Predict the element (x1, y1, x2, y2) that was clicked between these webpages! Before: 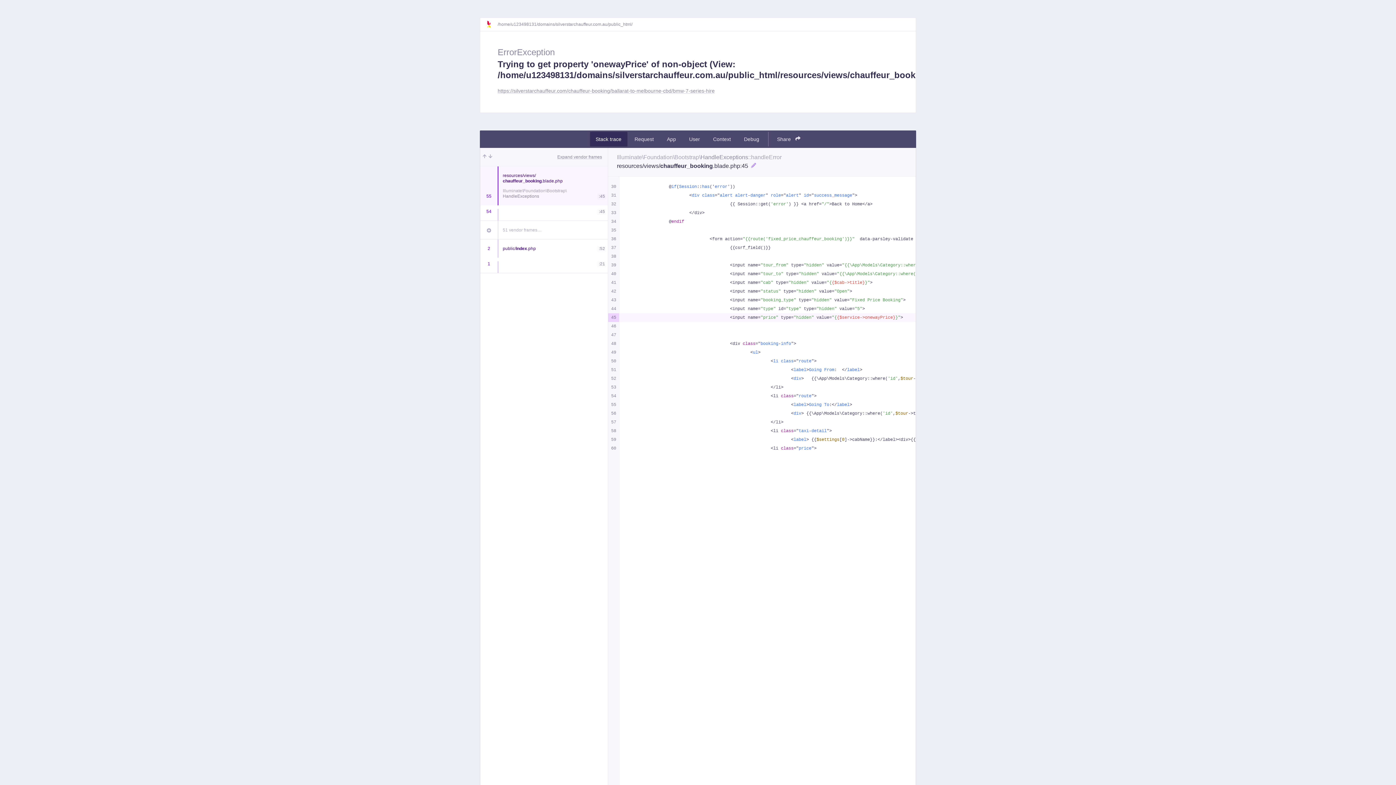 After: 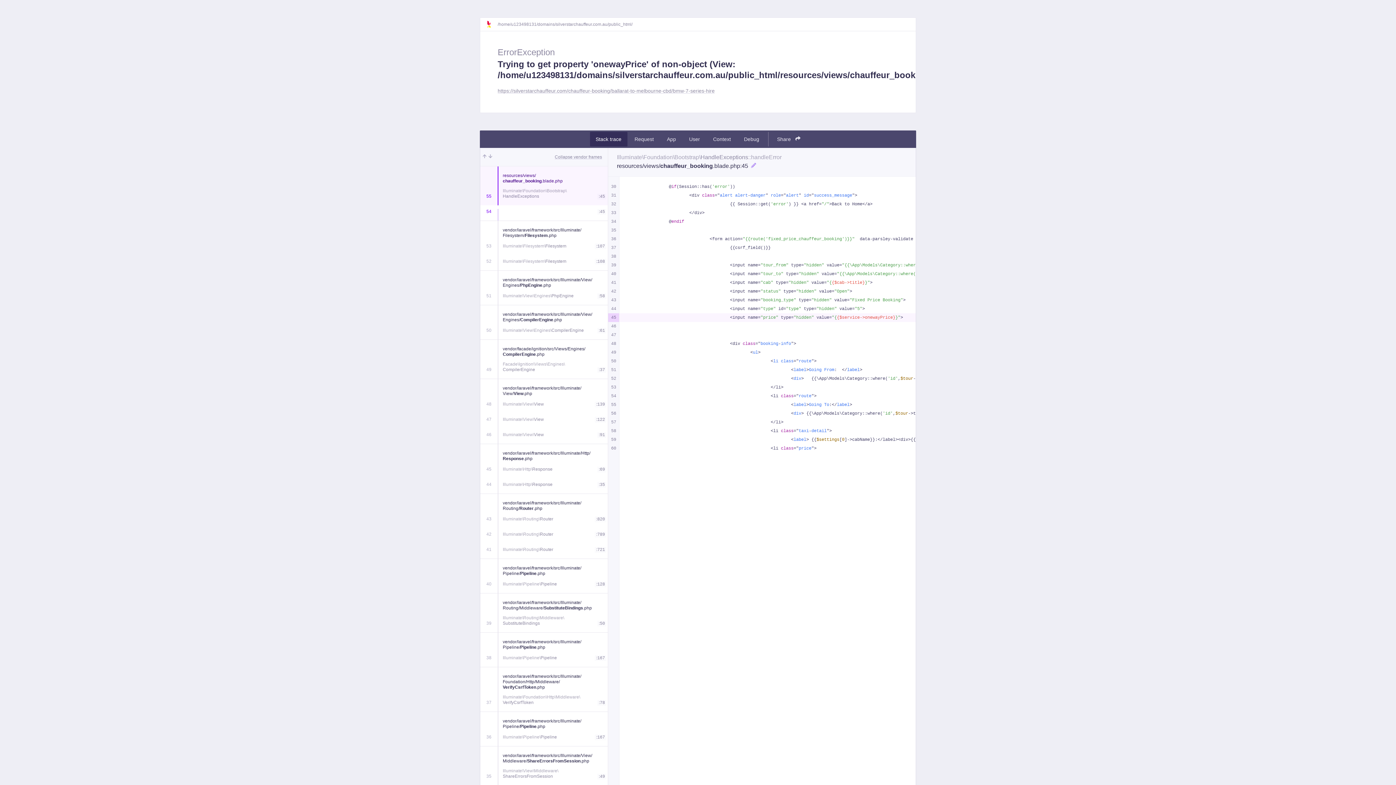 Action: bbox: (480, 221, 497, 239)